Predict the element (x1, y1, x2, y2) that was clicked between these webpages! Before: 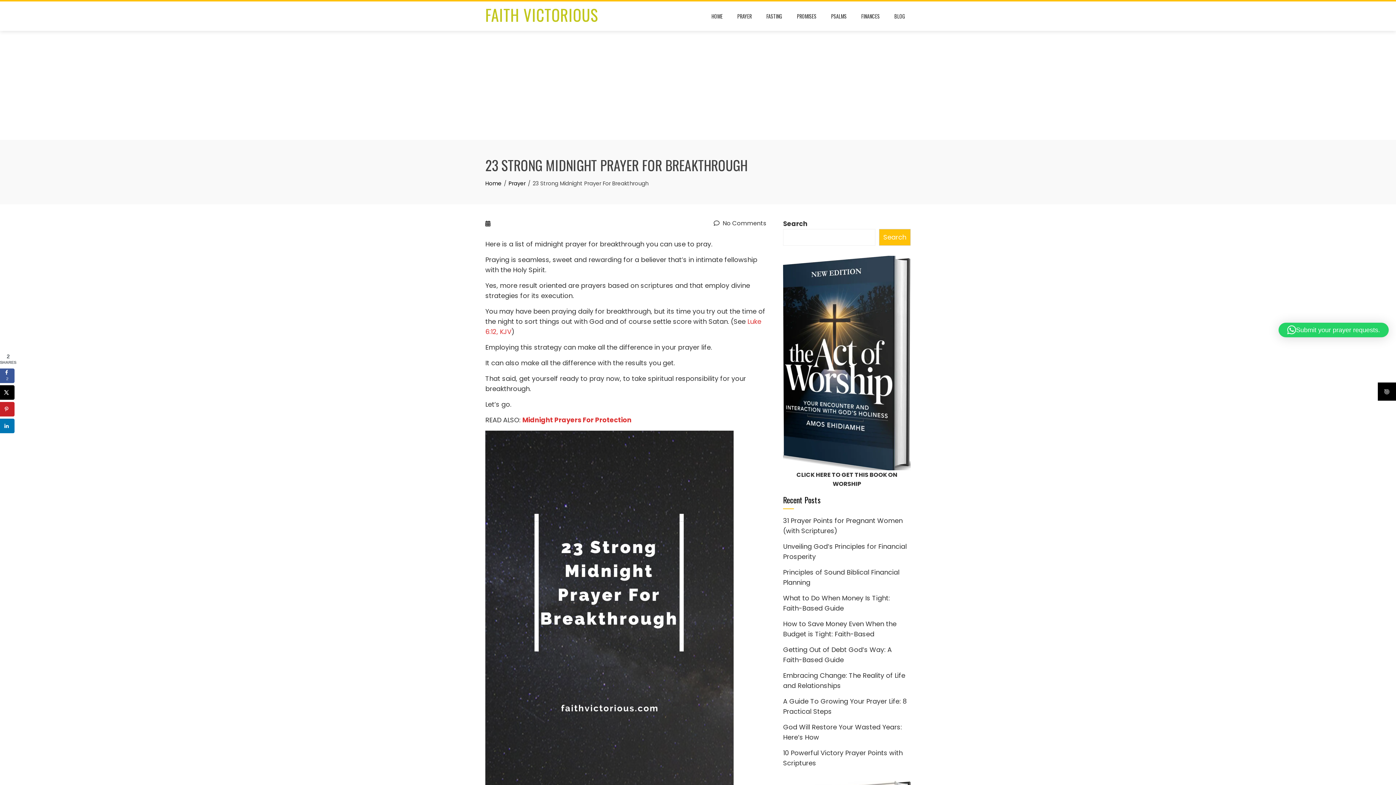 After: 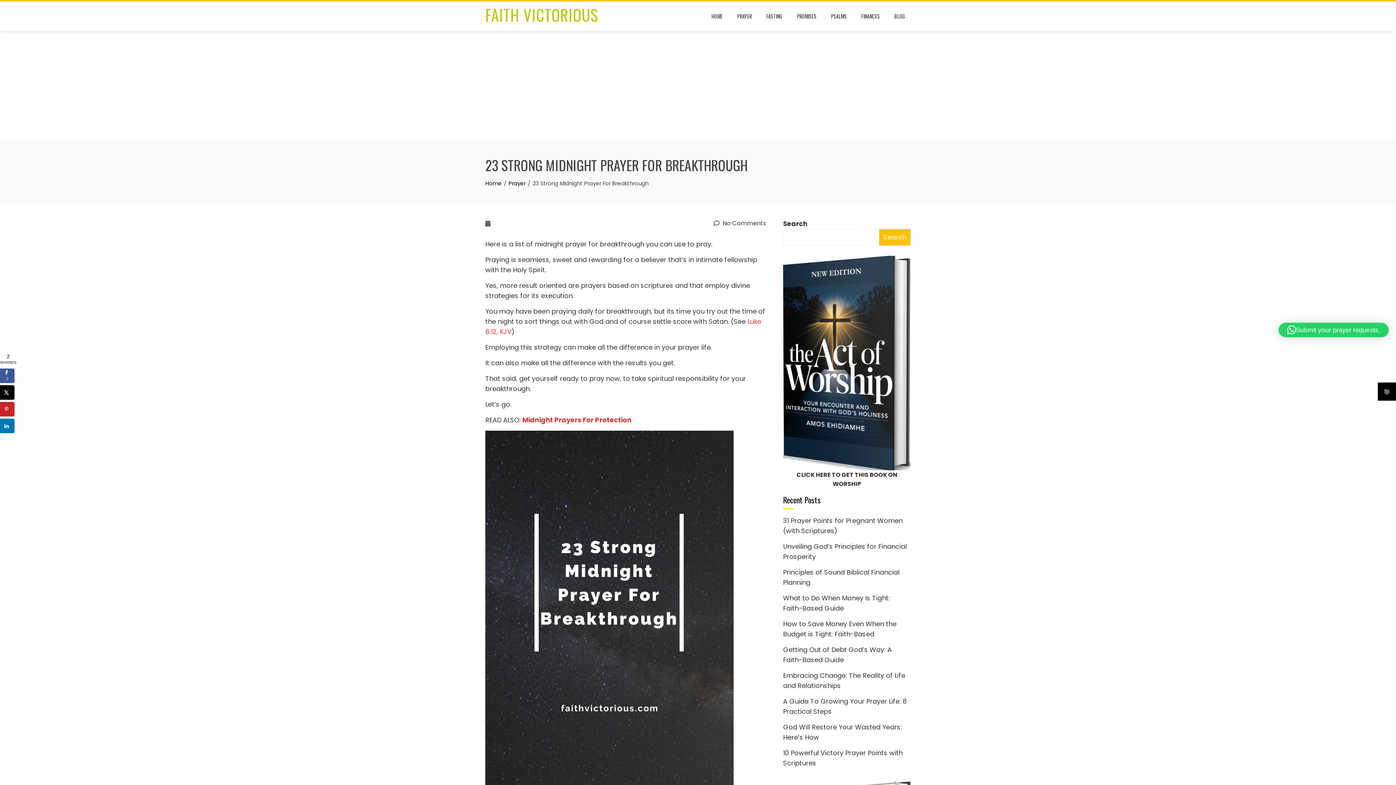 Action: bbox: (1378, 382, 1396, 400)